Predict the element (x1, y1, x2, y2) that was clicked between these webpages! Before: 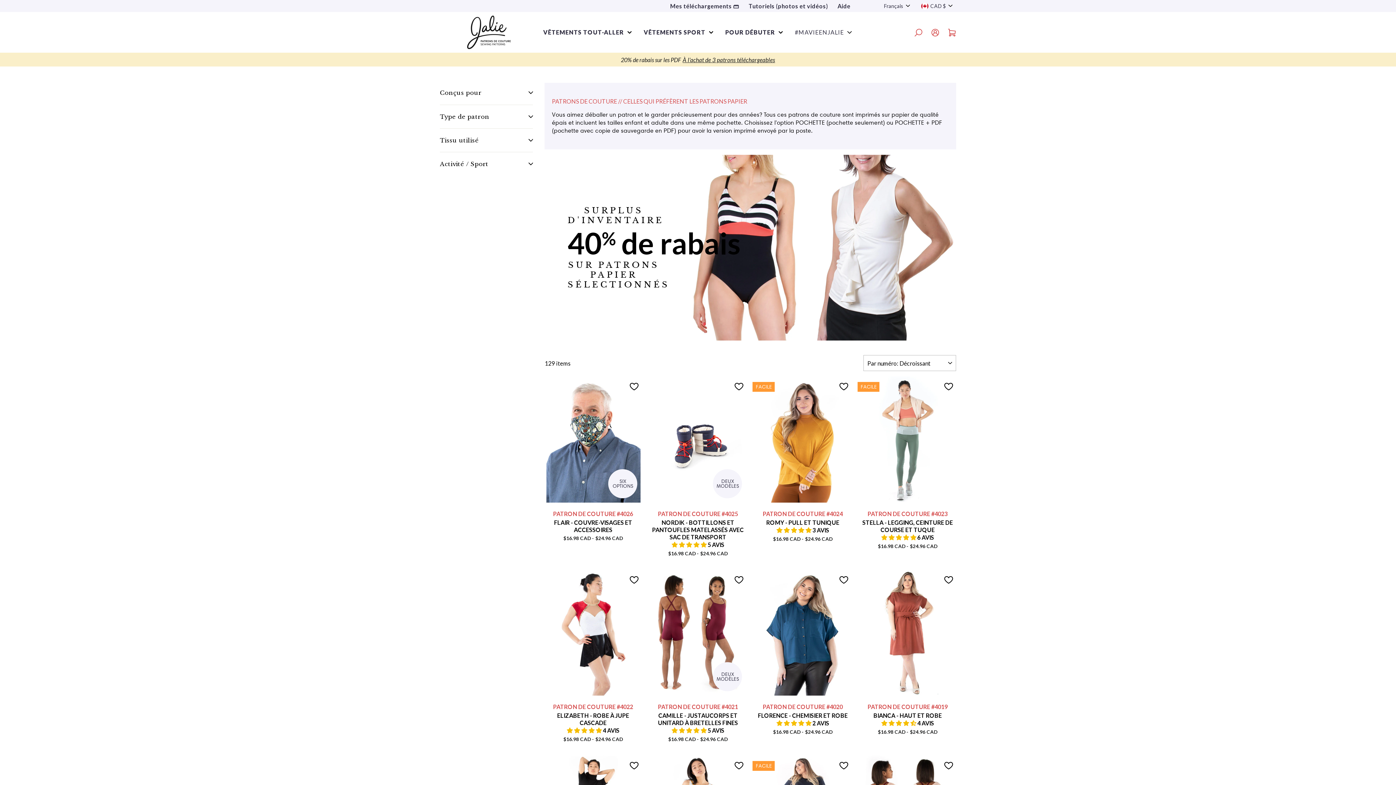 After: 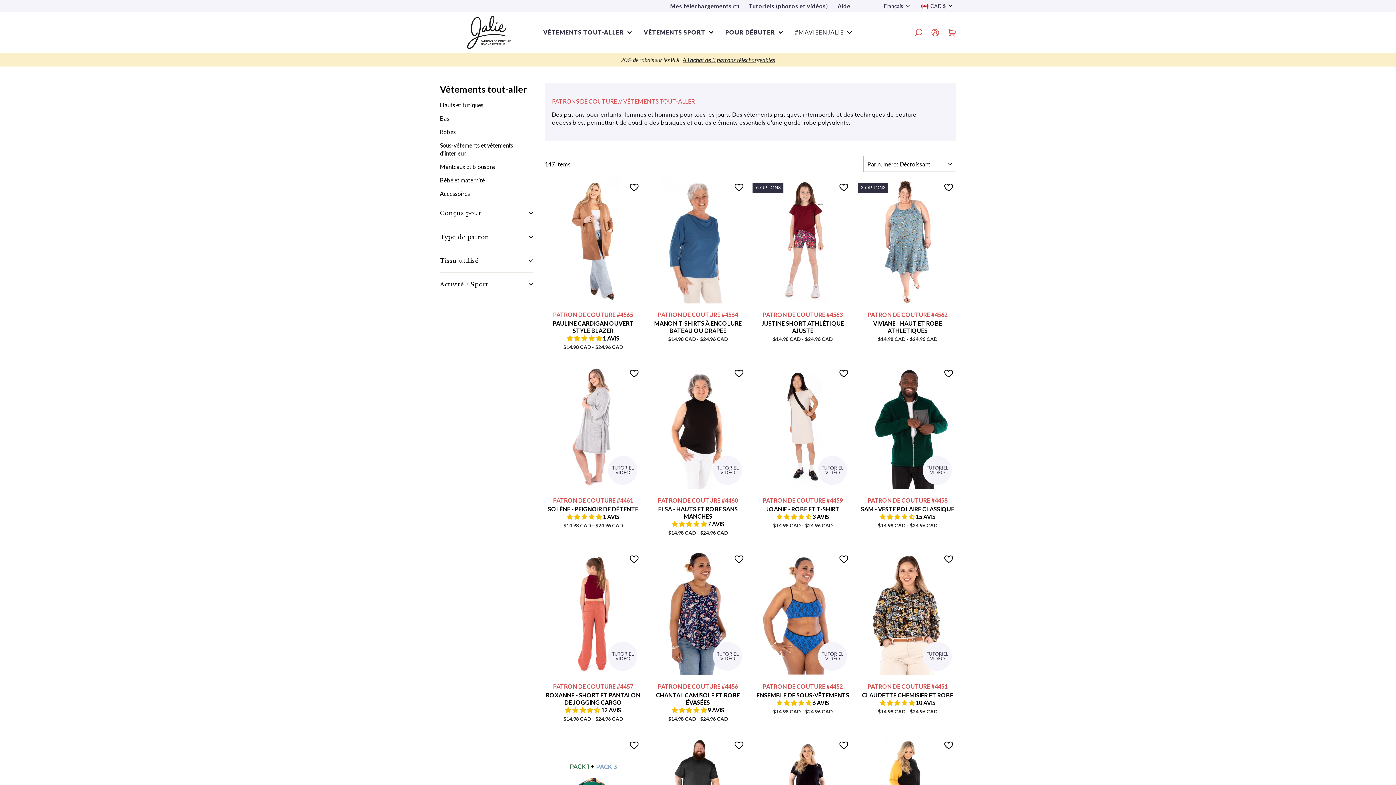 Action: bbox: (537, 25, 624, 39) label: VÊTEMENTS TOUT-ALLER